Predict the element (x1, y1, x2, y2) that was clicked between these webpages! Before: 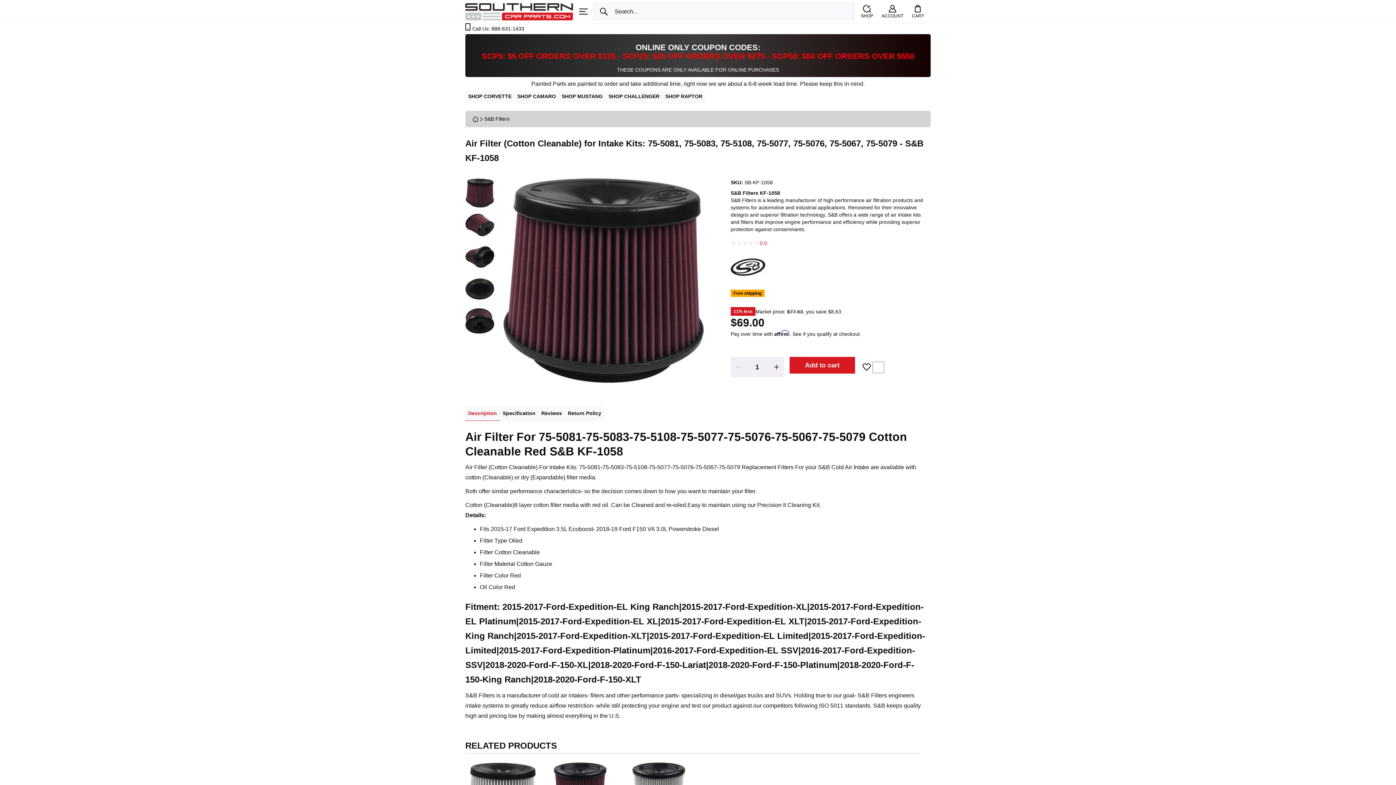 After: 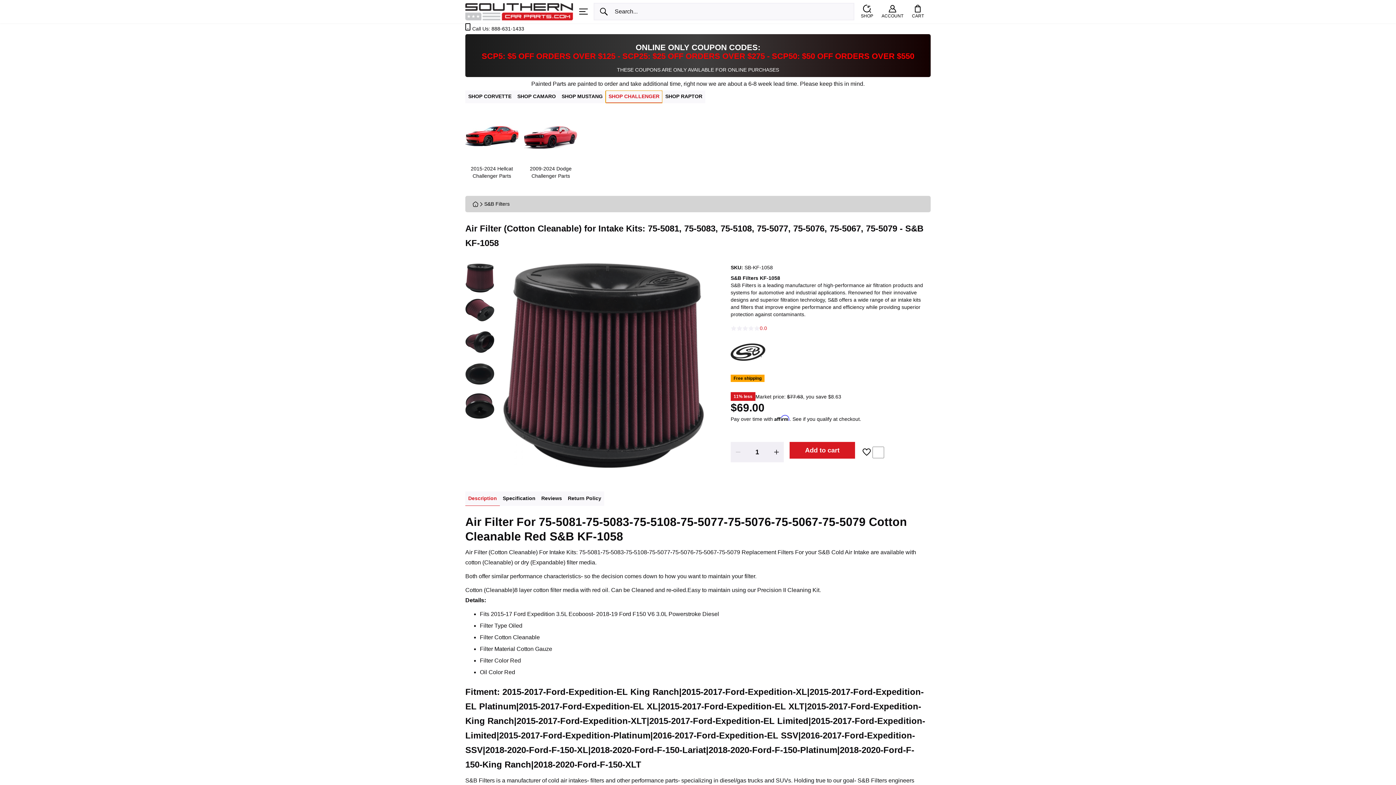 Action: bbox: (605, 90, 662, 103) label: SHOP CHALLENGER